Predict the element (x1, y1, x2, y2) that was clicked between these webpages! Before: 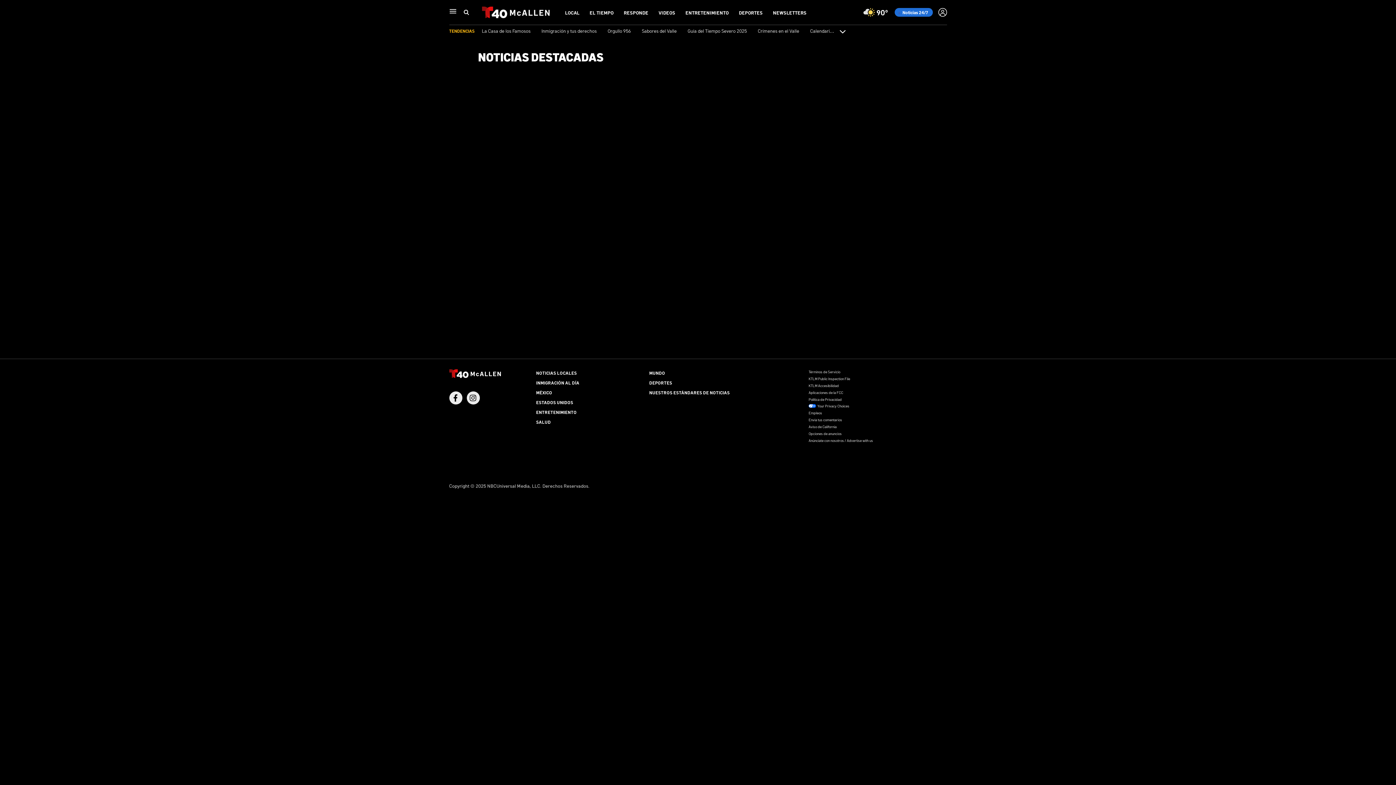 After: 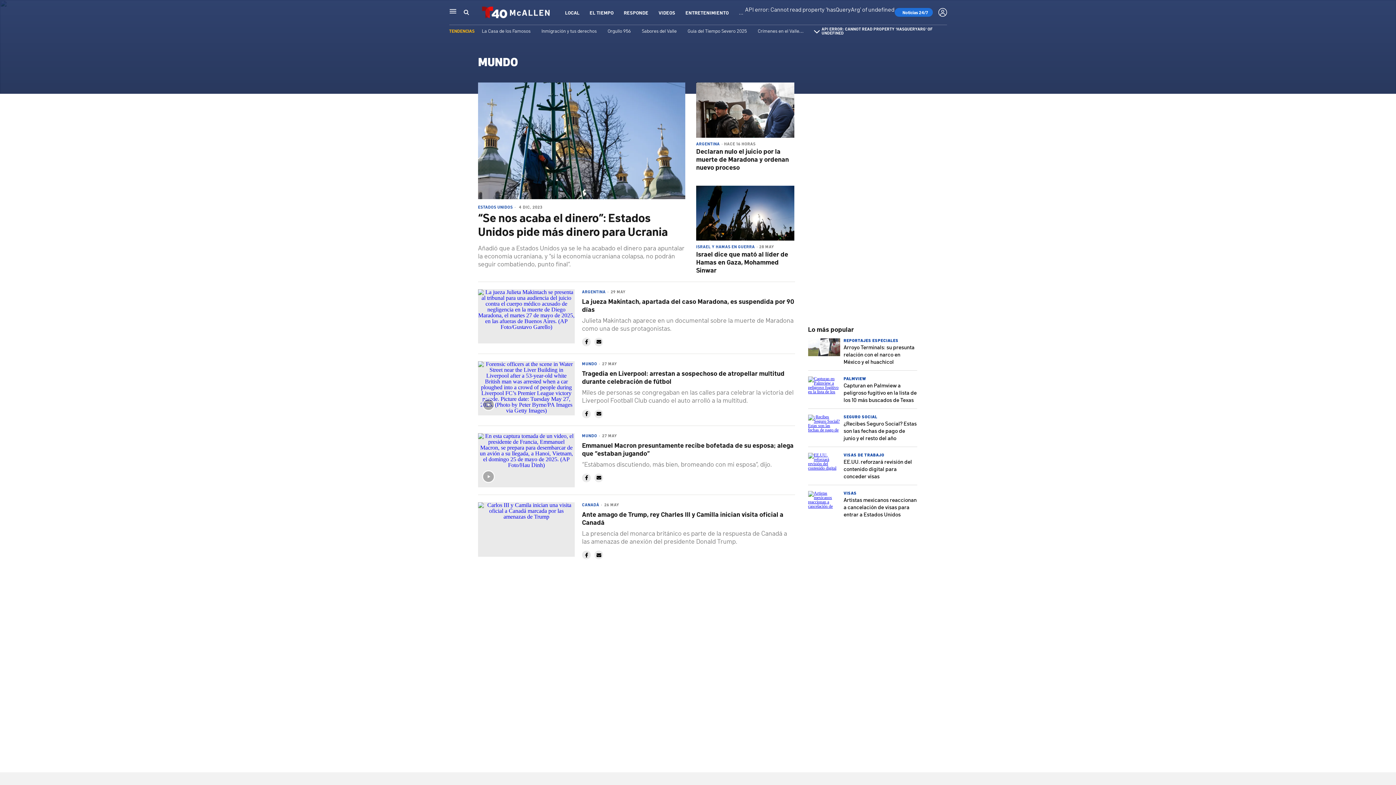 Action: label: MUNDO bbox: (649, 370, 665, 376)